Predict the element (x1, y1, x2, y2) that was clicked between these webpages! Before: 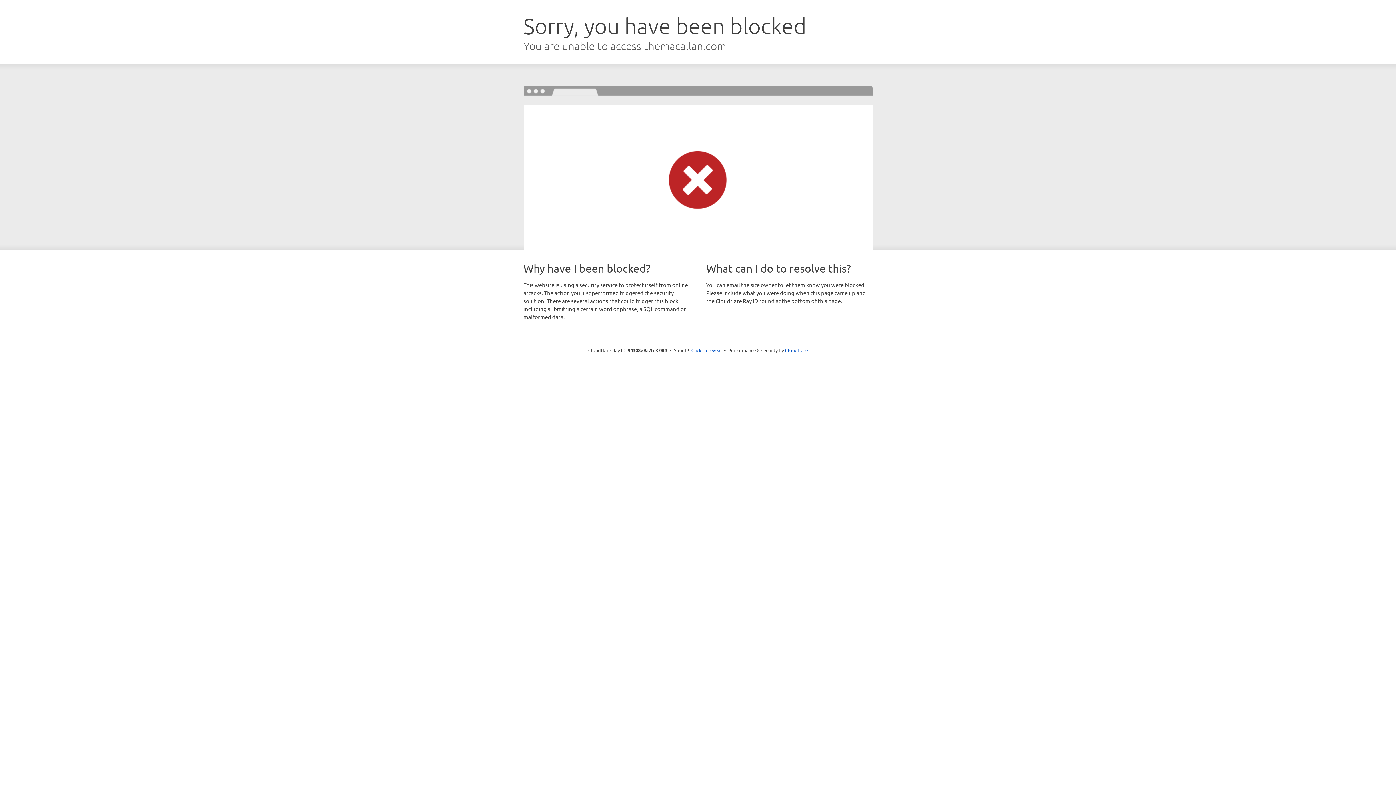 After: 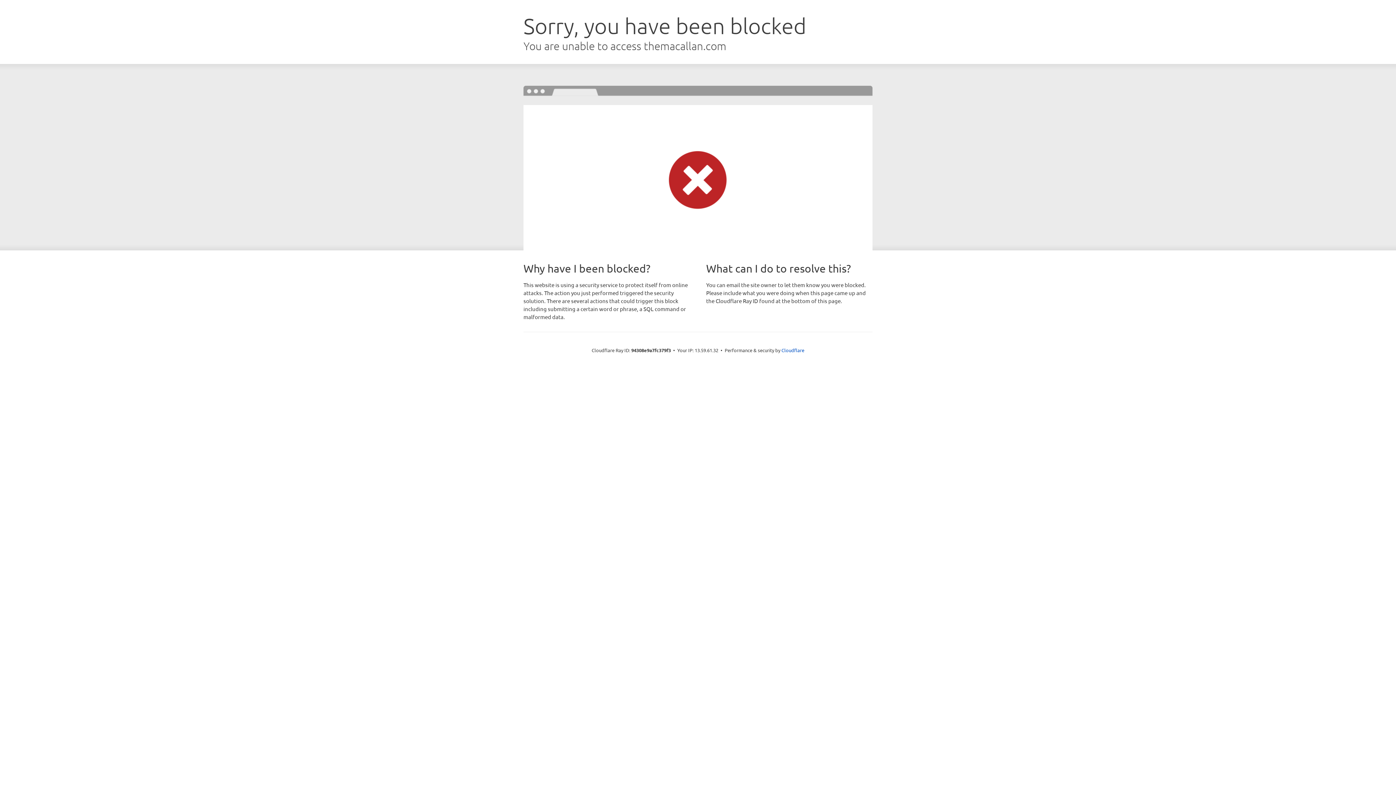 Action: label: Click to reveal bbox: (691, 346, 722, 353)